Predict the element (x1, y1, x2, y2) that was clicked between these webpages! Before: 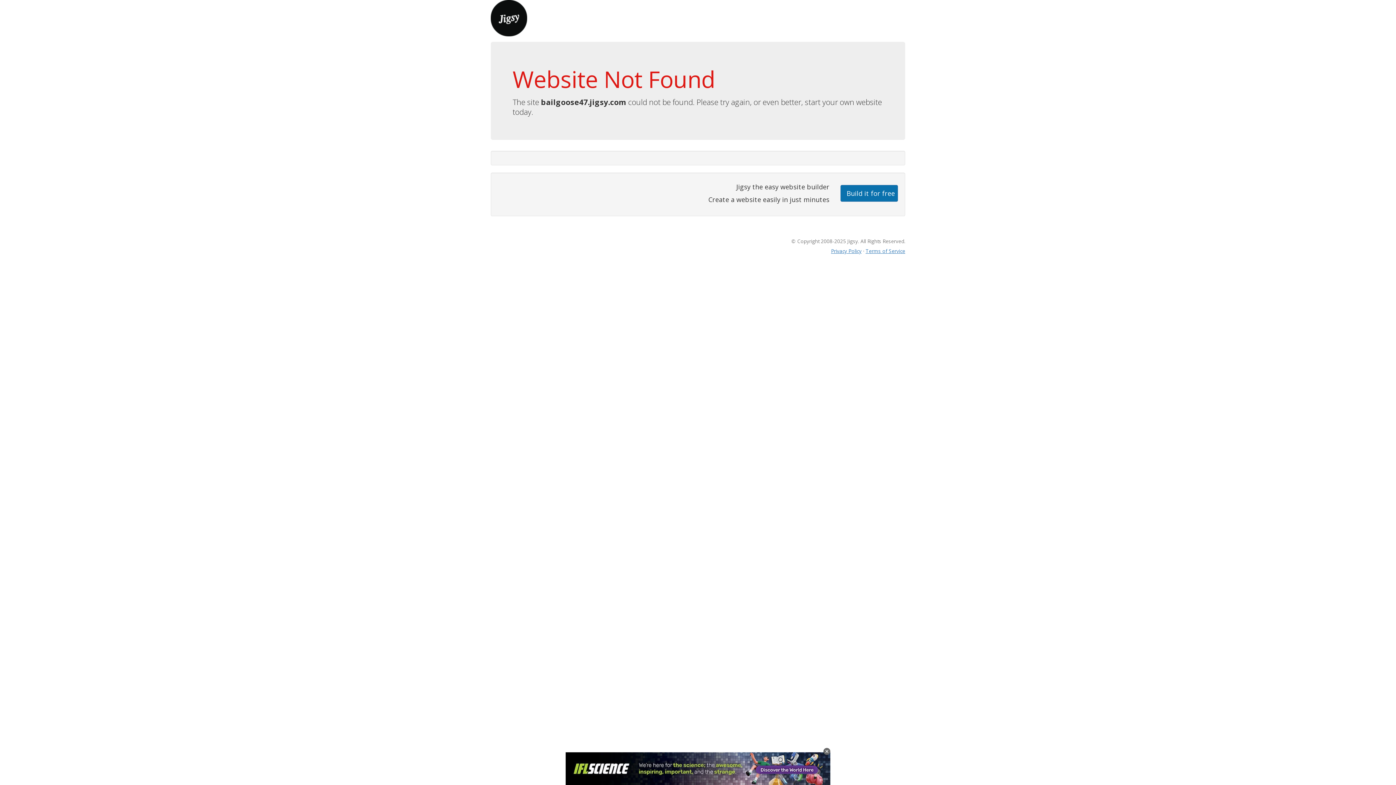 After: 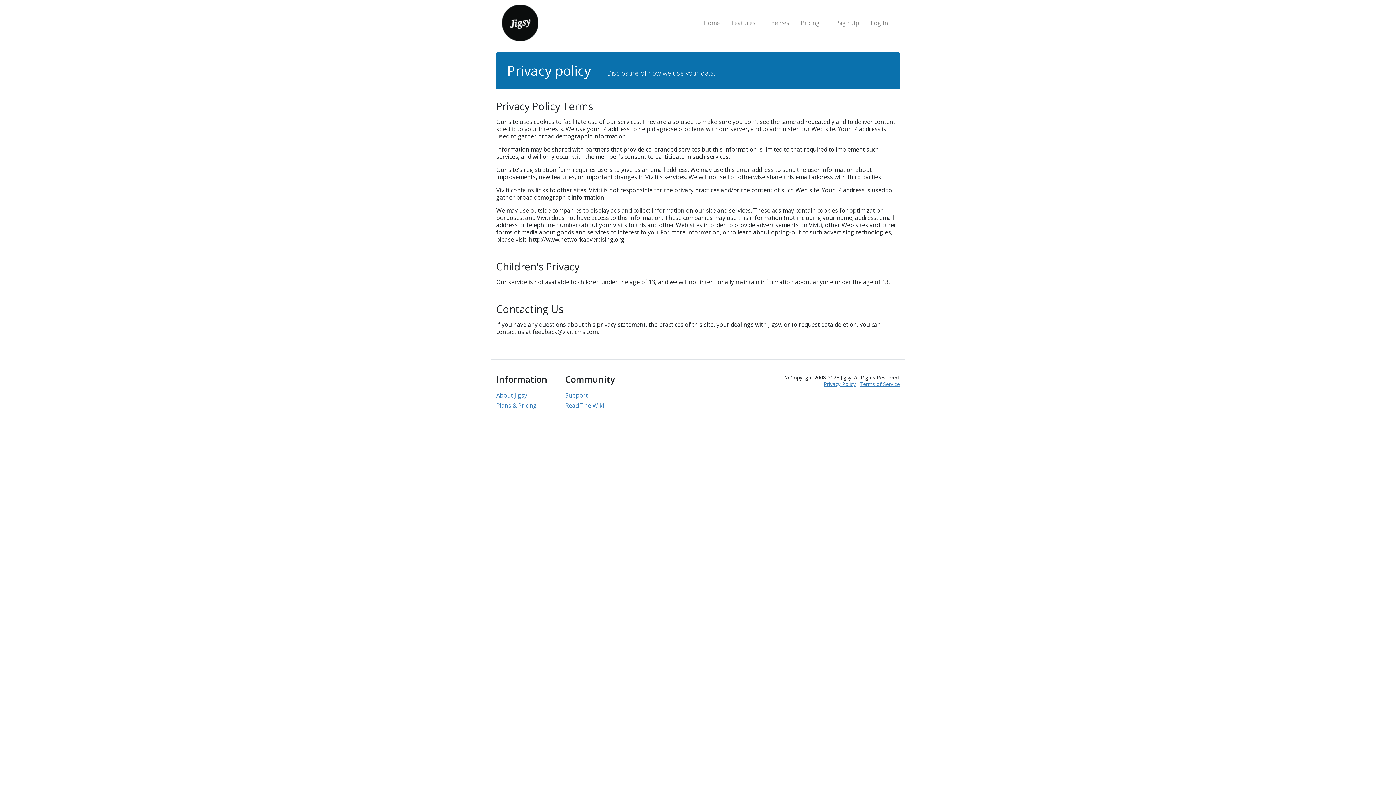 Action: label: Privacy Policy bbox: (831, 247, 861, 254)